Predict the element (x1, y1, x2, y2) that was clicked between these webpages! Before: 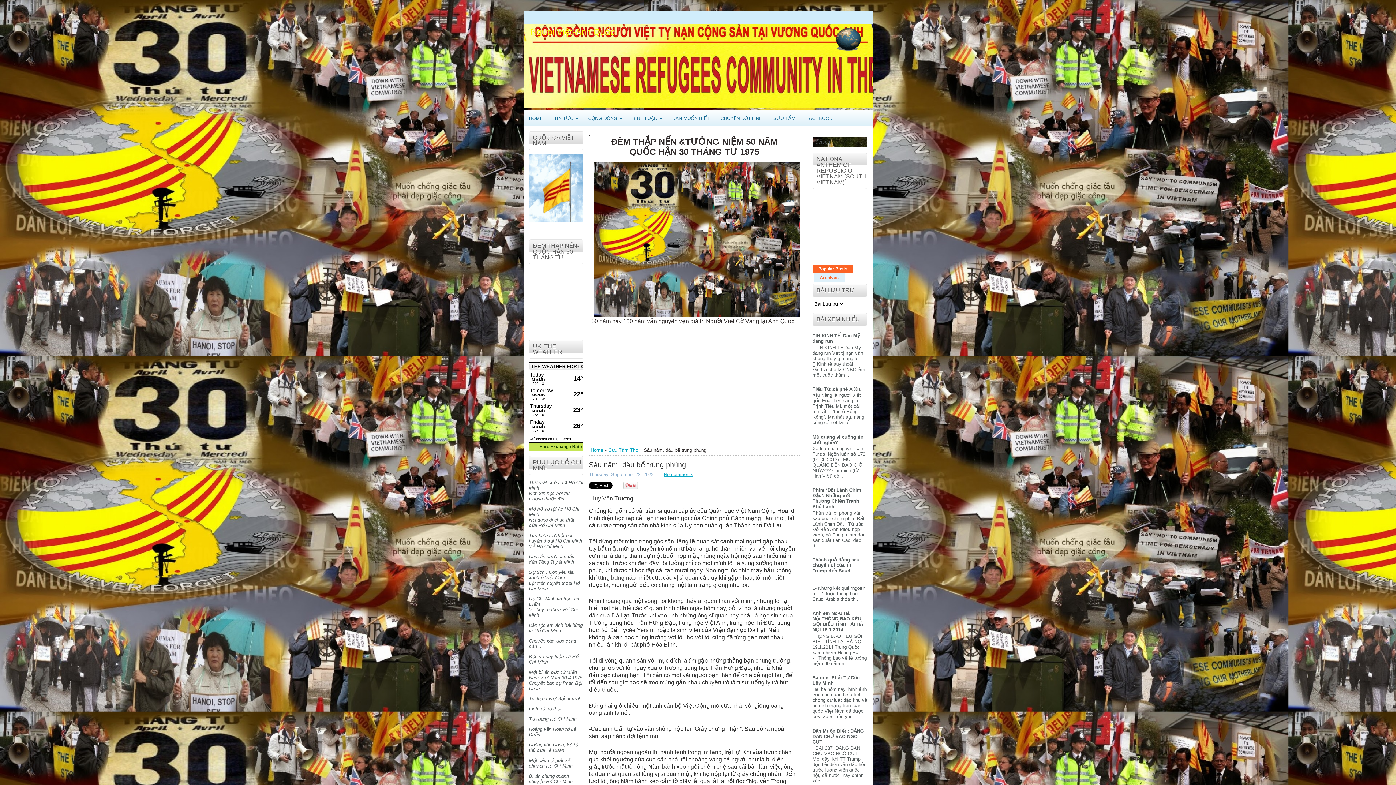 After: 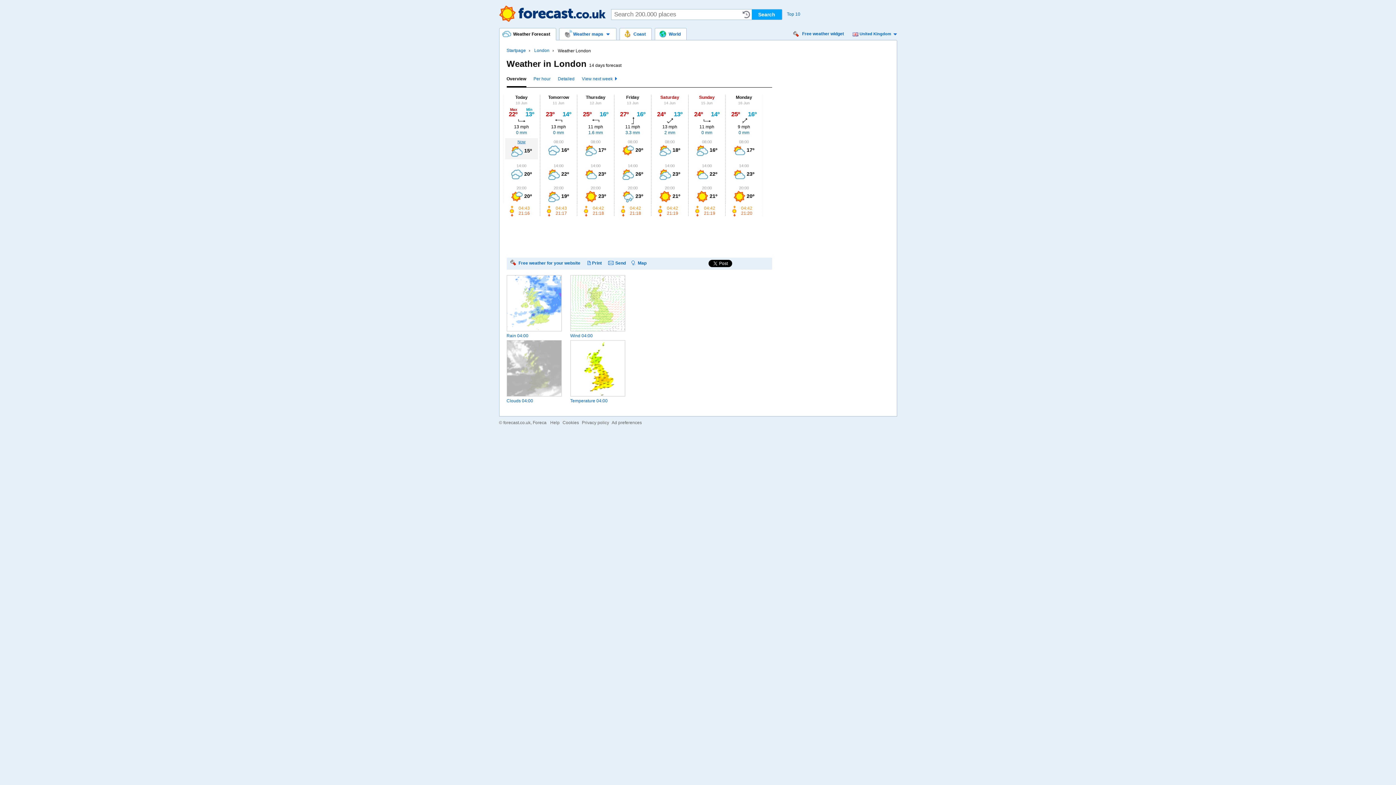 Action: bbox: (531, 364, 598, 369) label: THE WEATHER FOR LONDON